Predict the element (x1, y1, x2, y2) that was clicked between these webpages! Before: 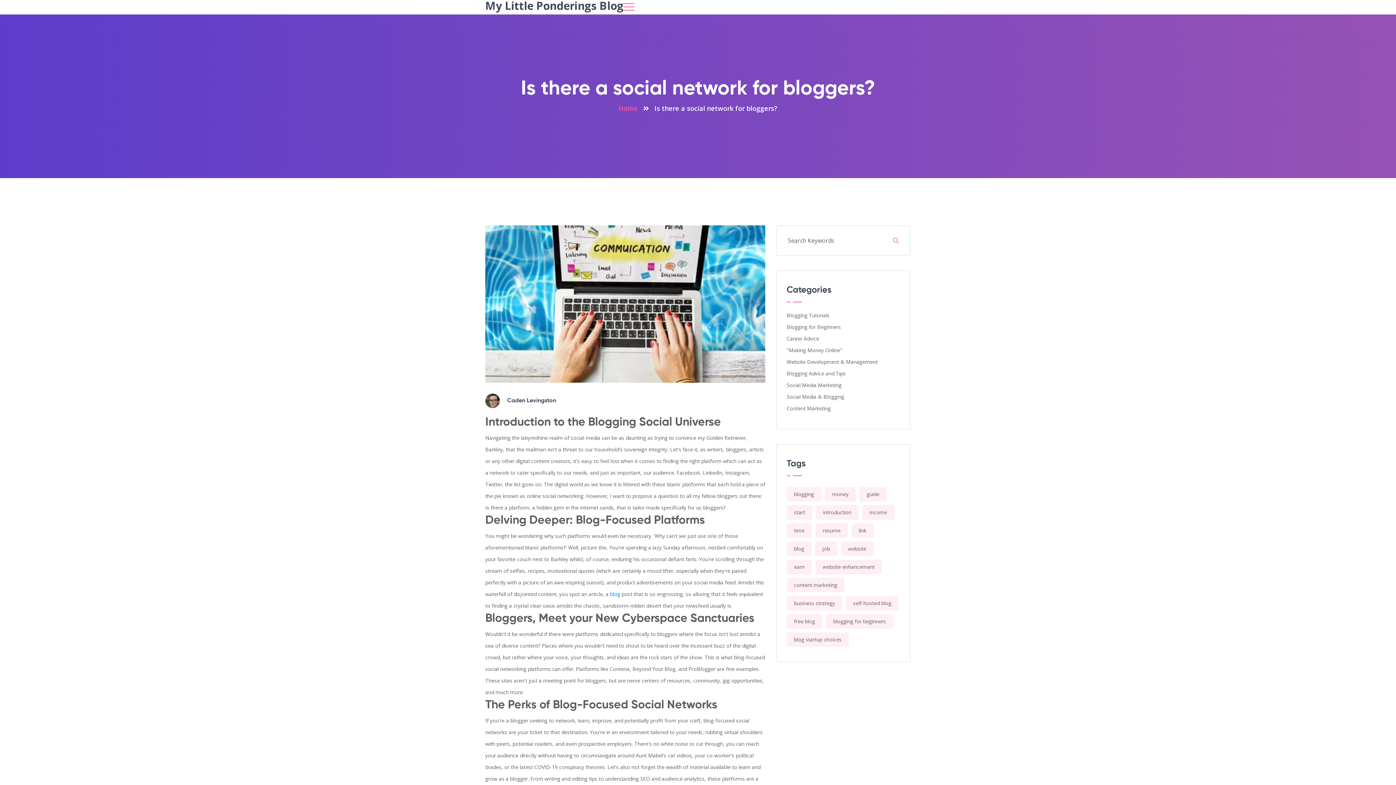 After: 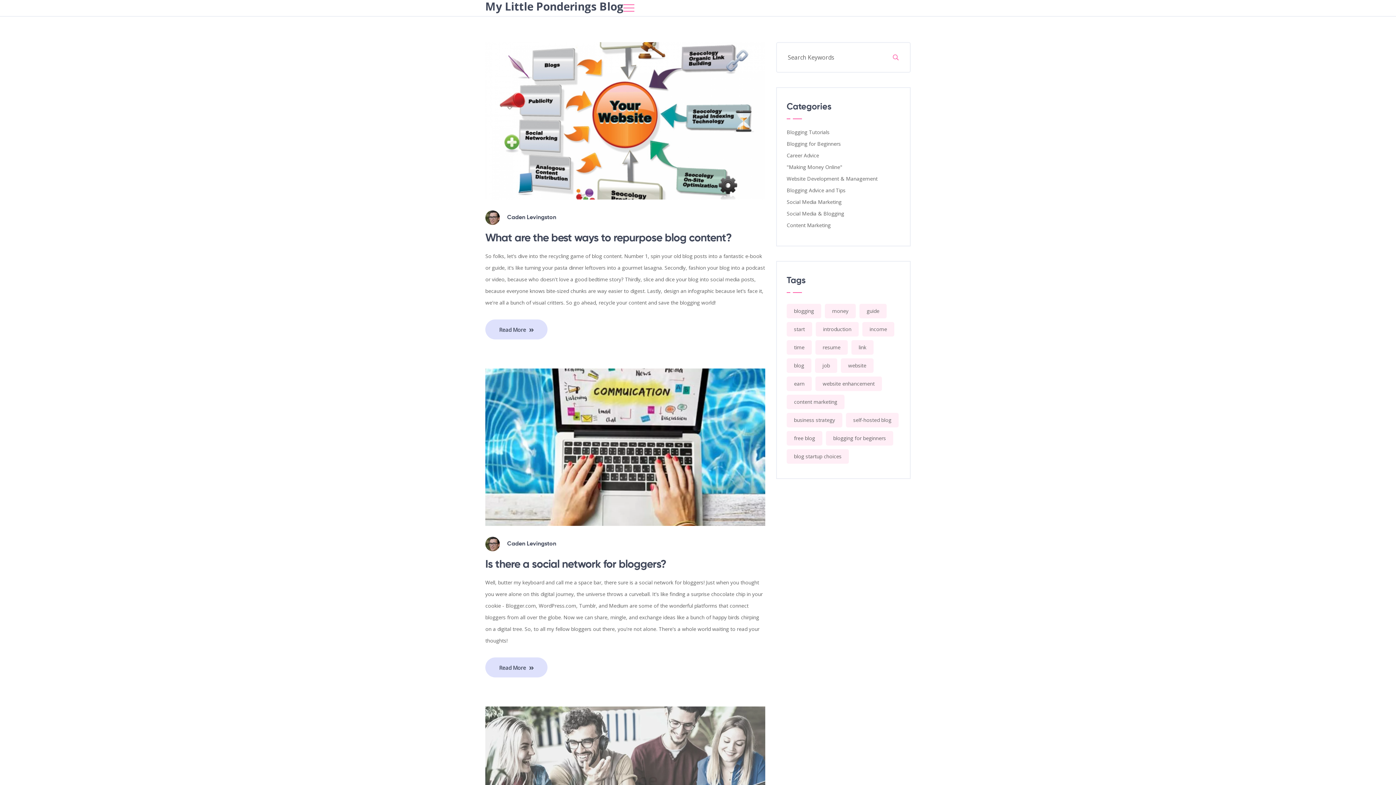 Action: bbox: (618, 102, 638, 114) label: Home